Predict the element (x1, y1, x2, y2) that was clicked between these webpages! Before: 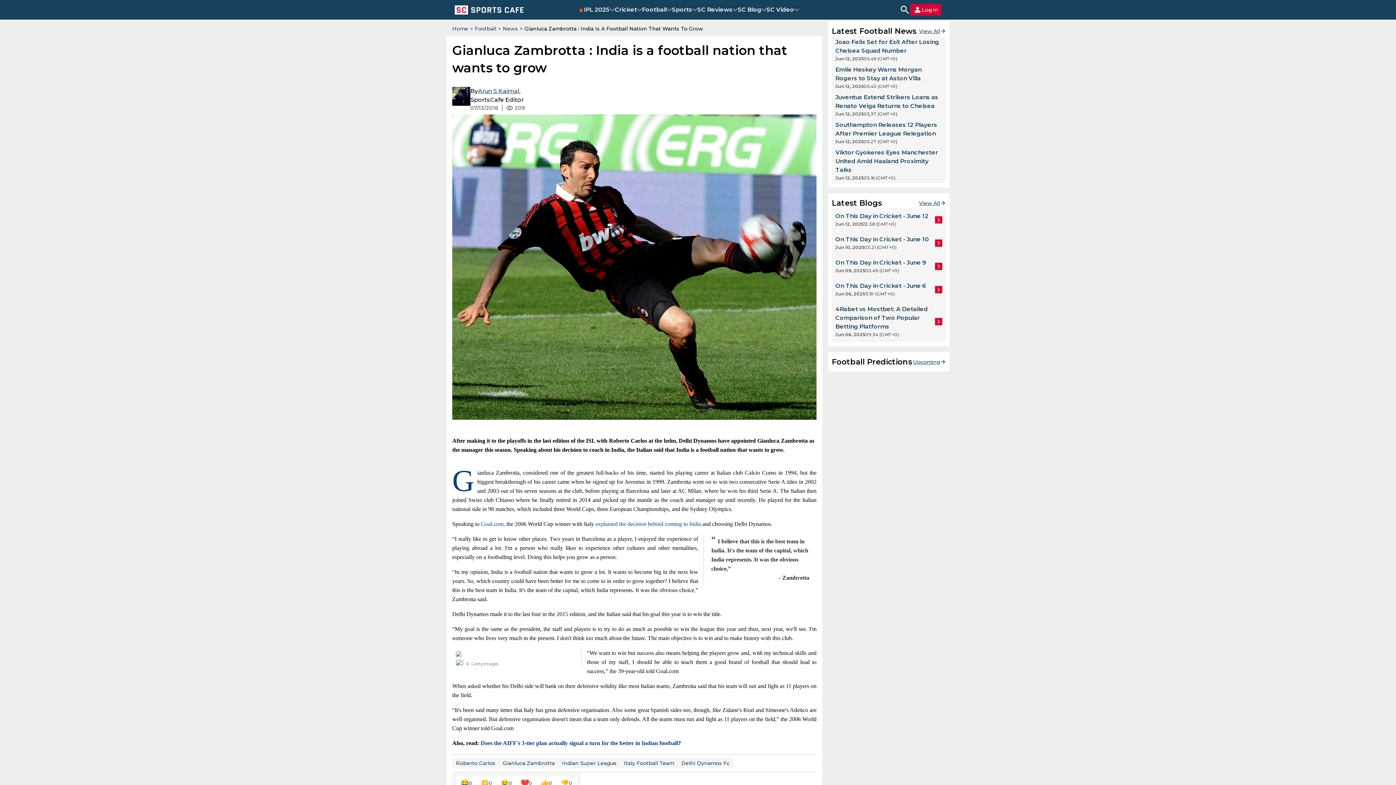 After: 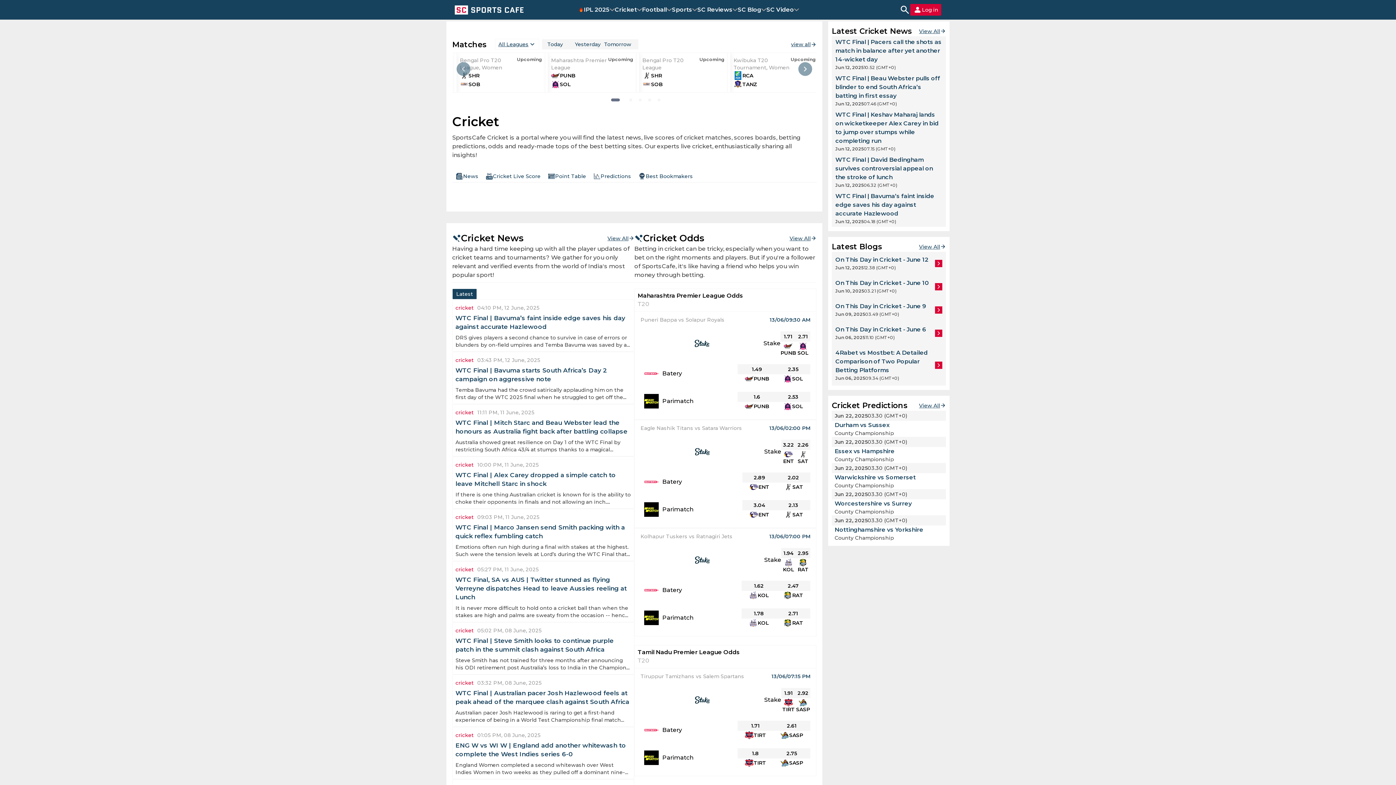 Action: label: Cricket bbox: (614, 5, 637, 13)